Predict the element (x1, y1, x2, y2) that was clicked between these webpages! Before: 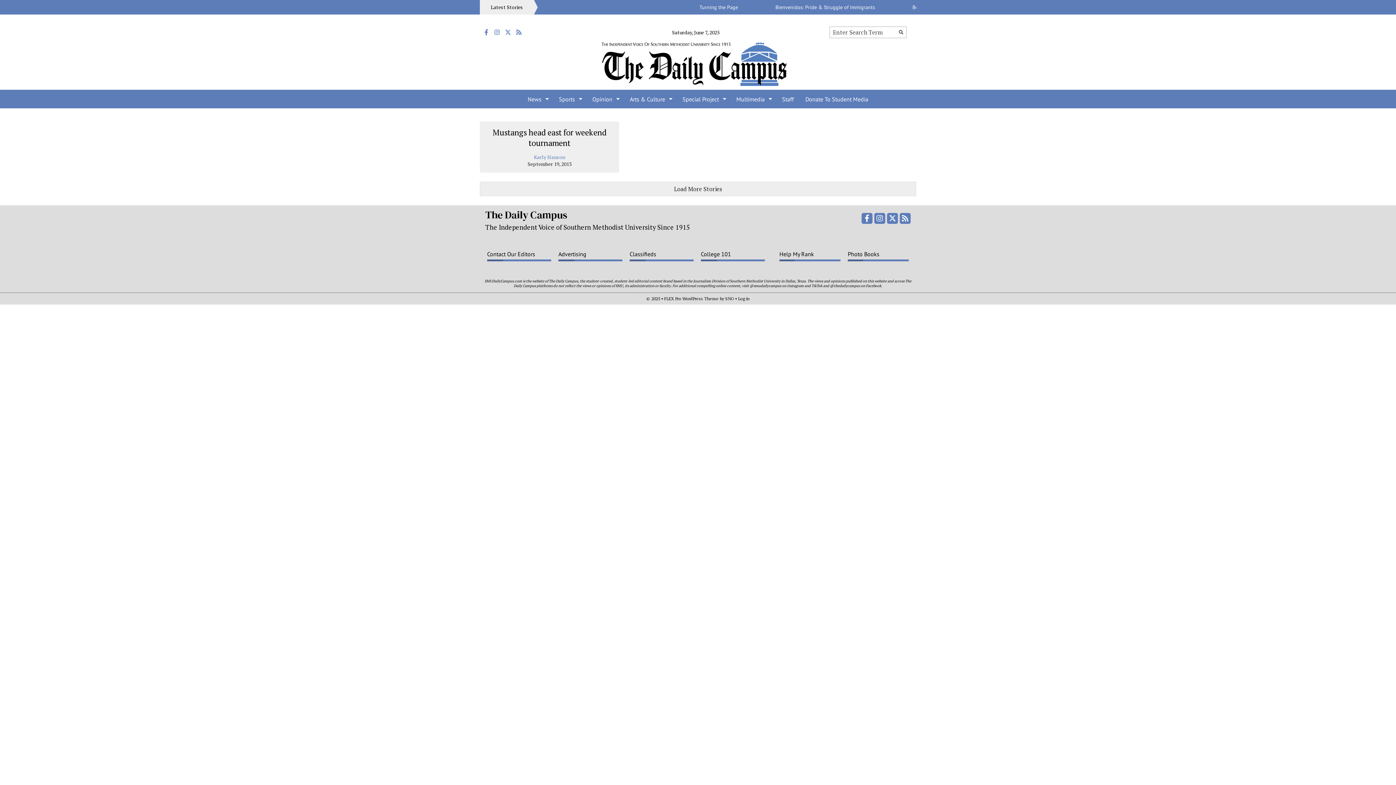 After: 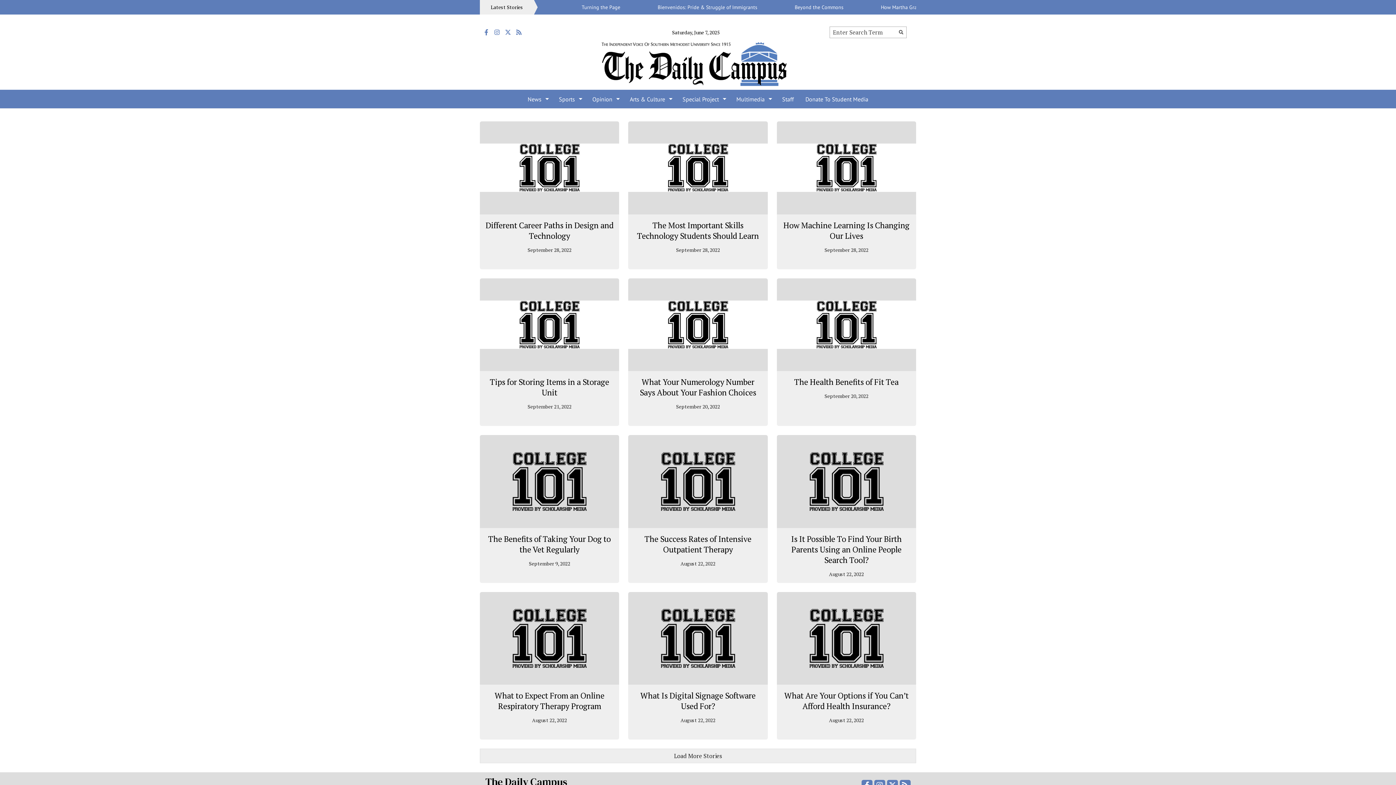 Action: label: College 101 bbox: (701, 249, 765, 261)